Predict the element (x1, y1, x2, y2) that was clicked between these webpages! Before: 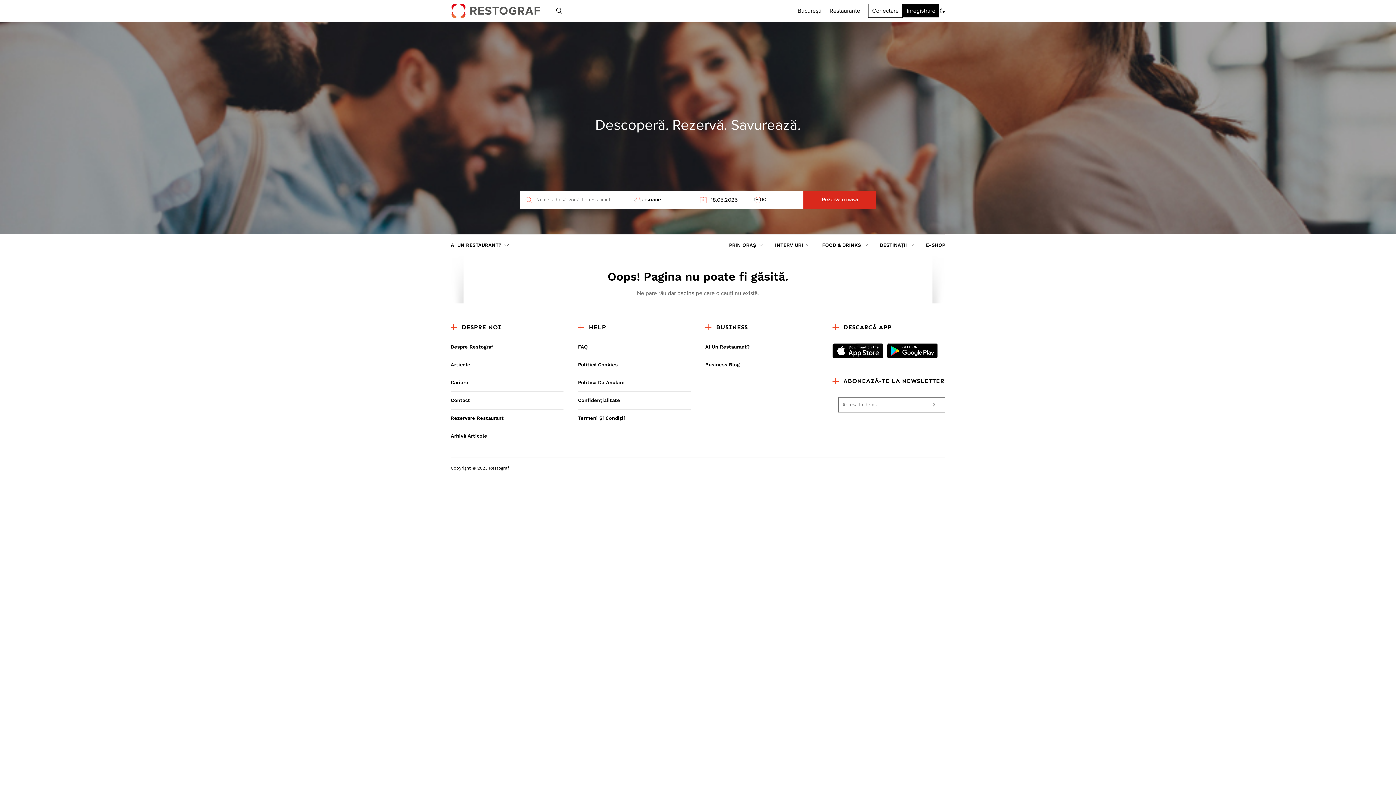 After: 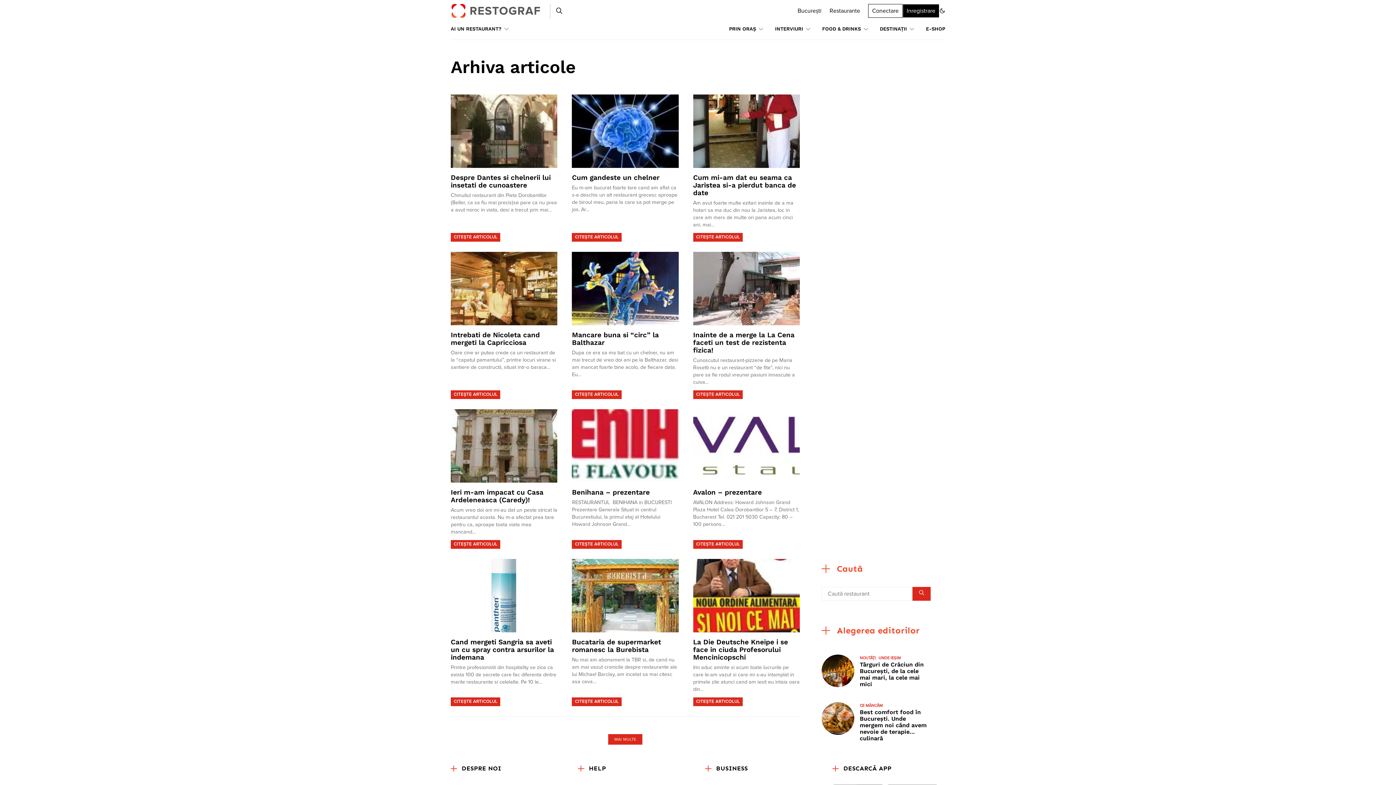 Action: label: Arhivă Articole bbox: (450, 427, 563, 440)